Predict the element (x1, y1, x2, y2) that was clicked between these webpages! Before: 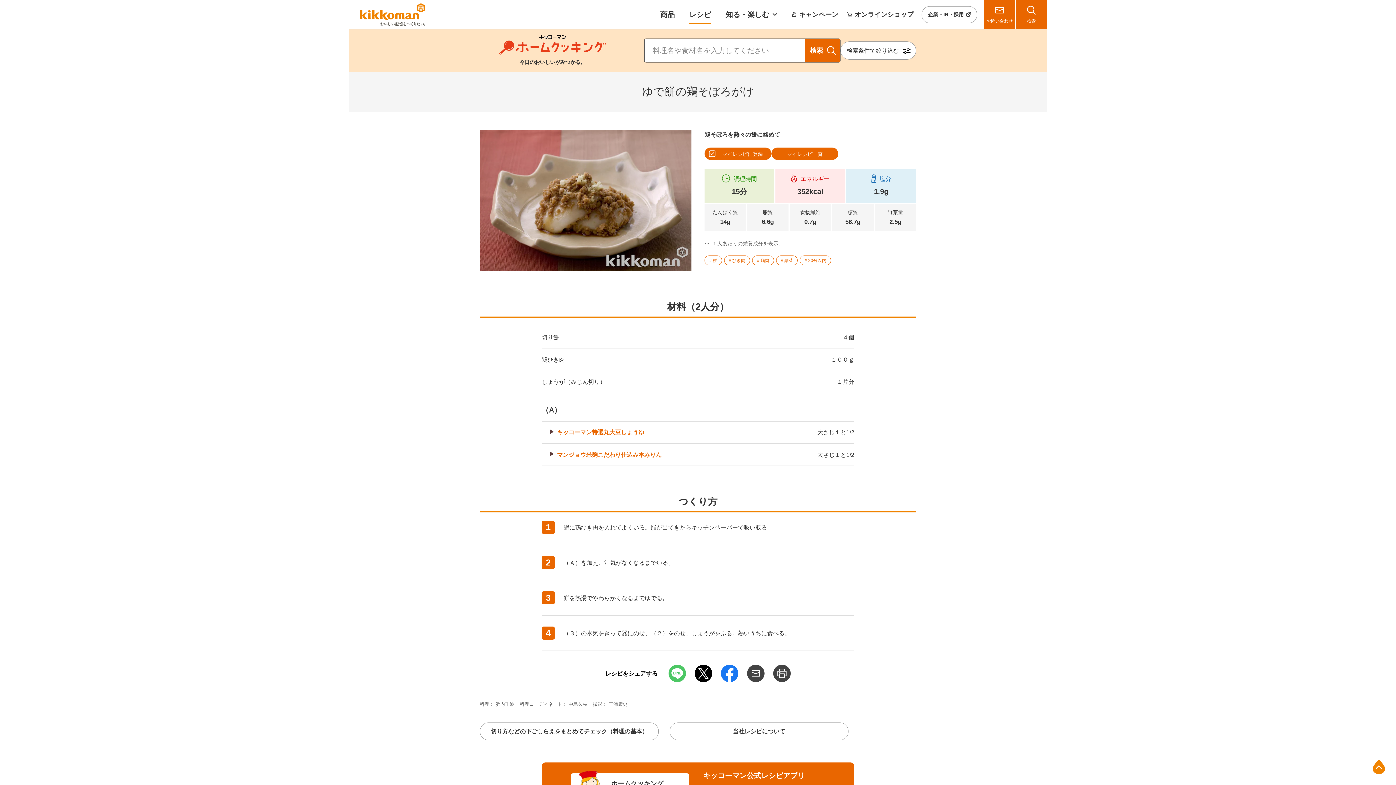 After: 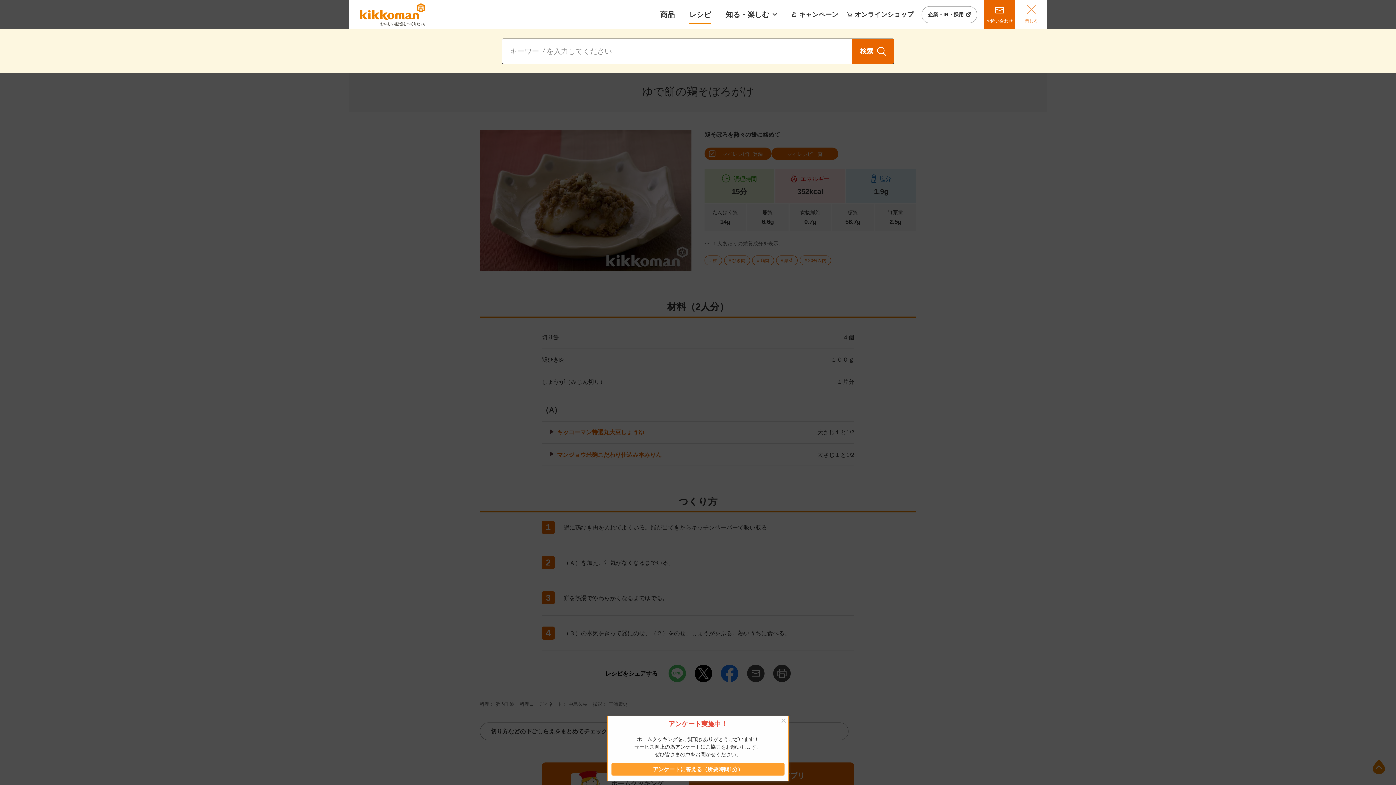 Action: bbox: (1016, 0, 1047, 29) label: 検索